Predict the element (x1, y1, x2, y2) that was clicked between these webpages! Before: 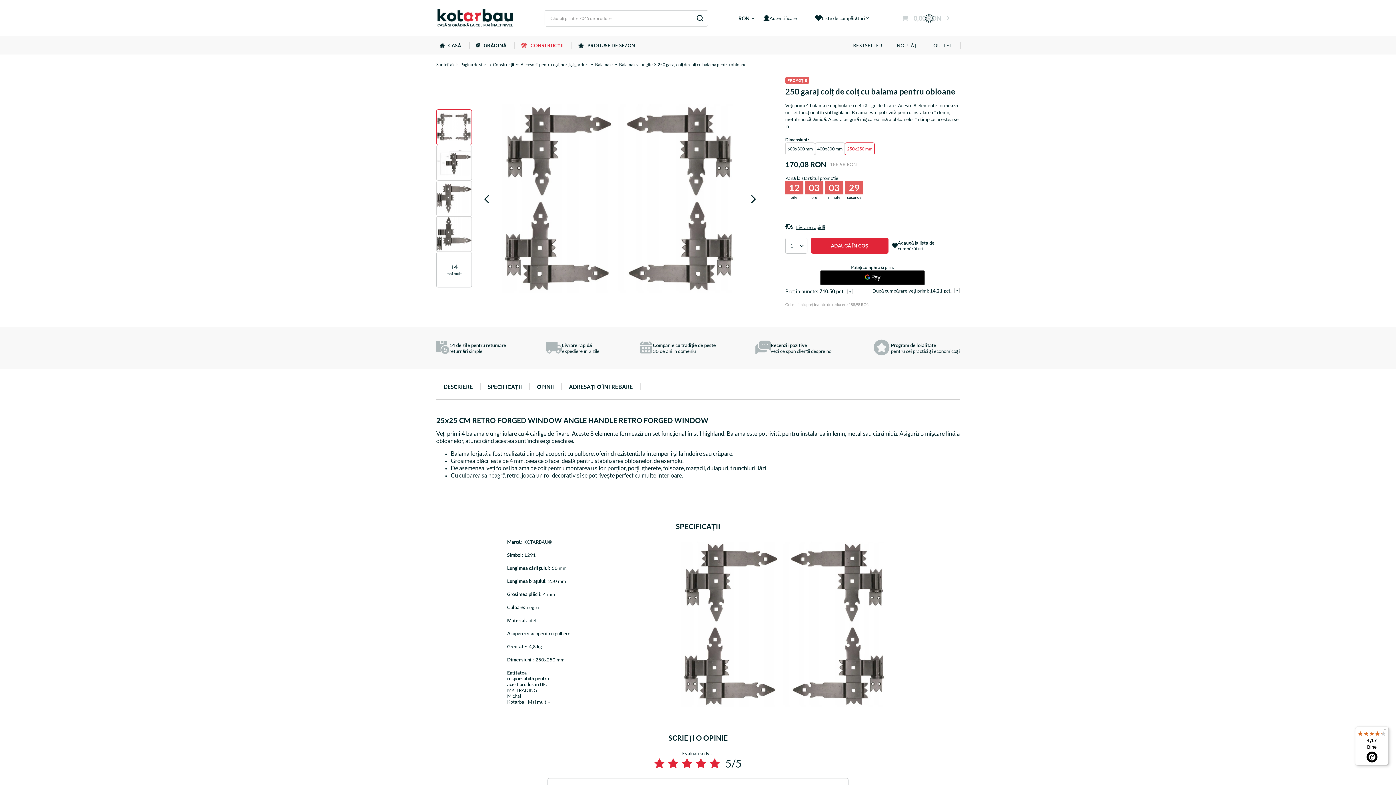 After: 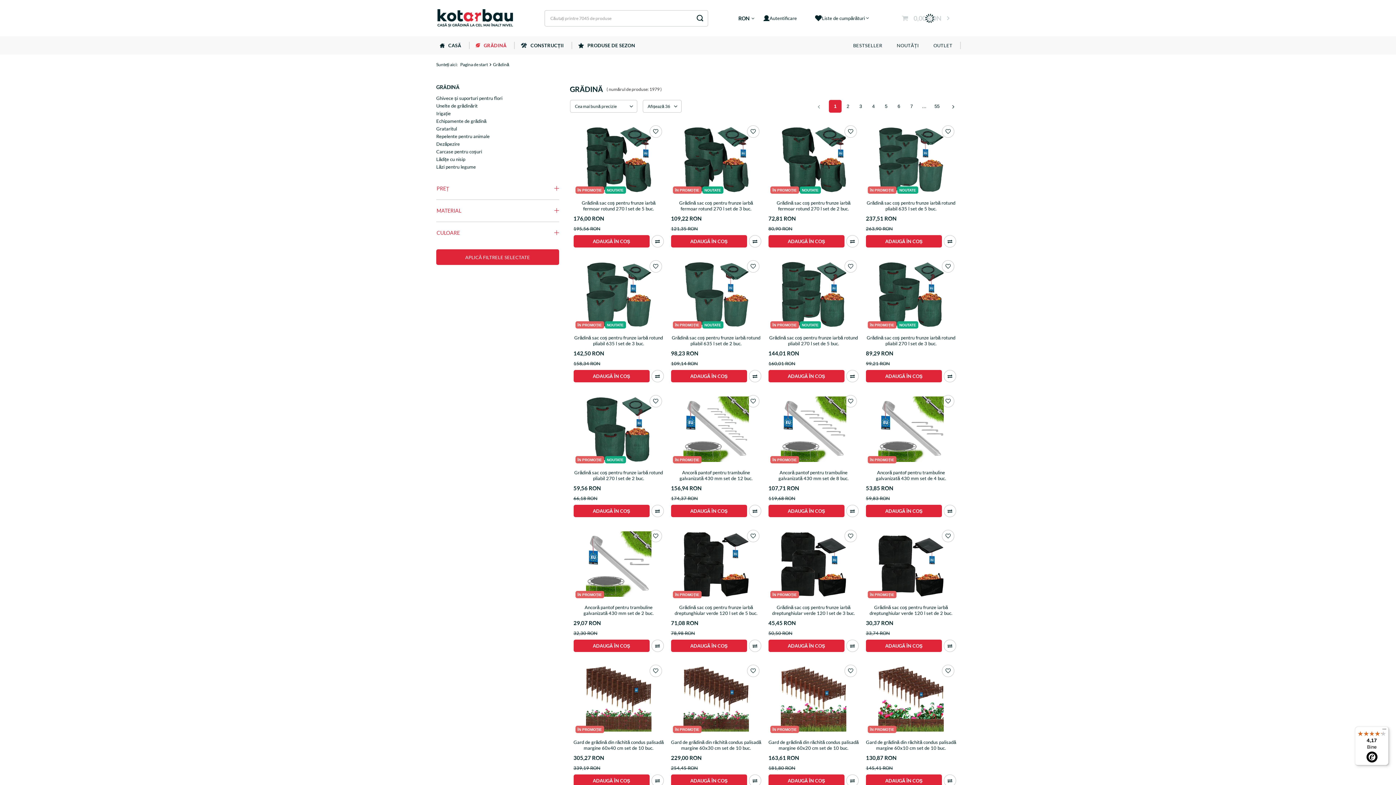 Action: label: GRĂDINĂ bbox: (468, 36, 513, 54)